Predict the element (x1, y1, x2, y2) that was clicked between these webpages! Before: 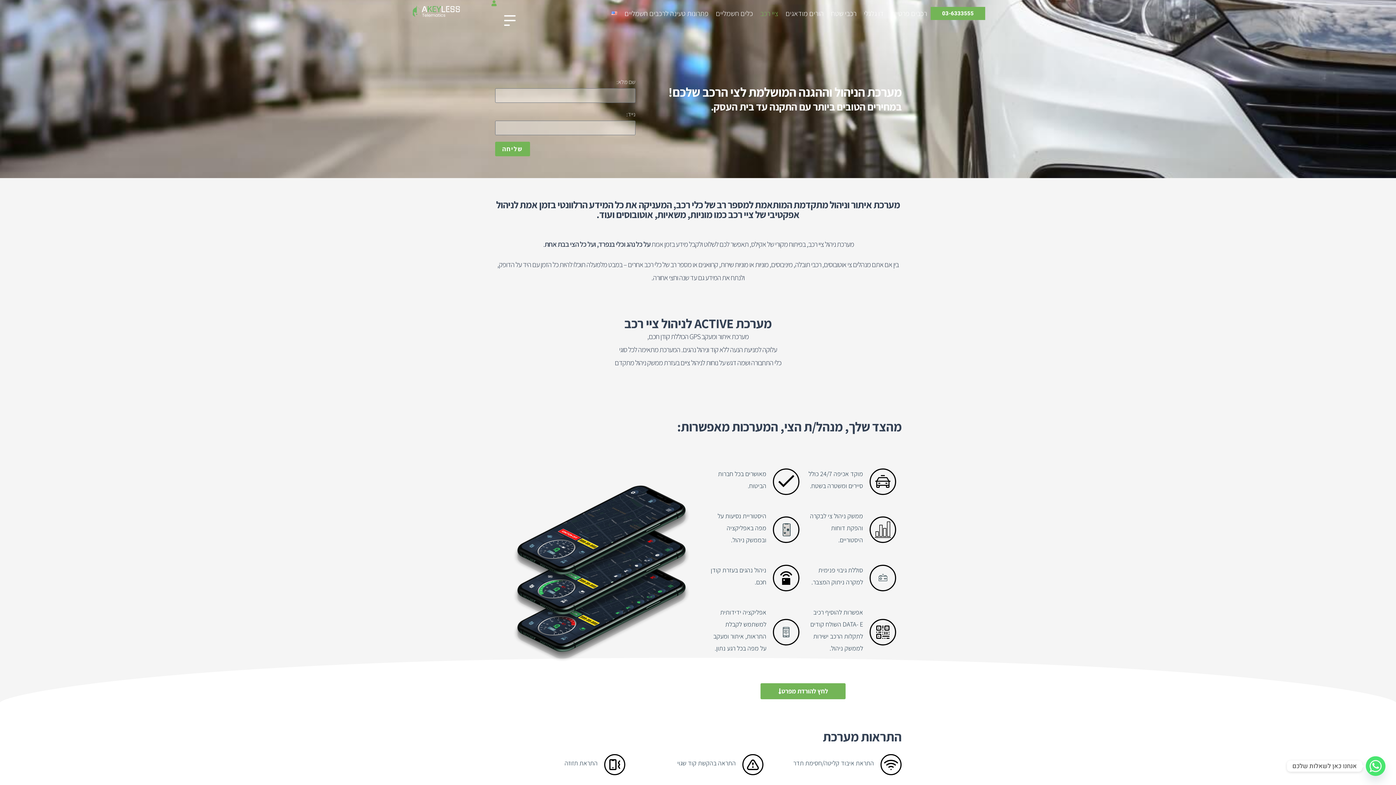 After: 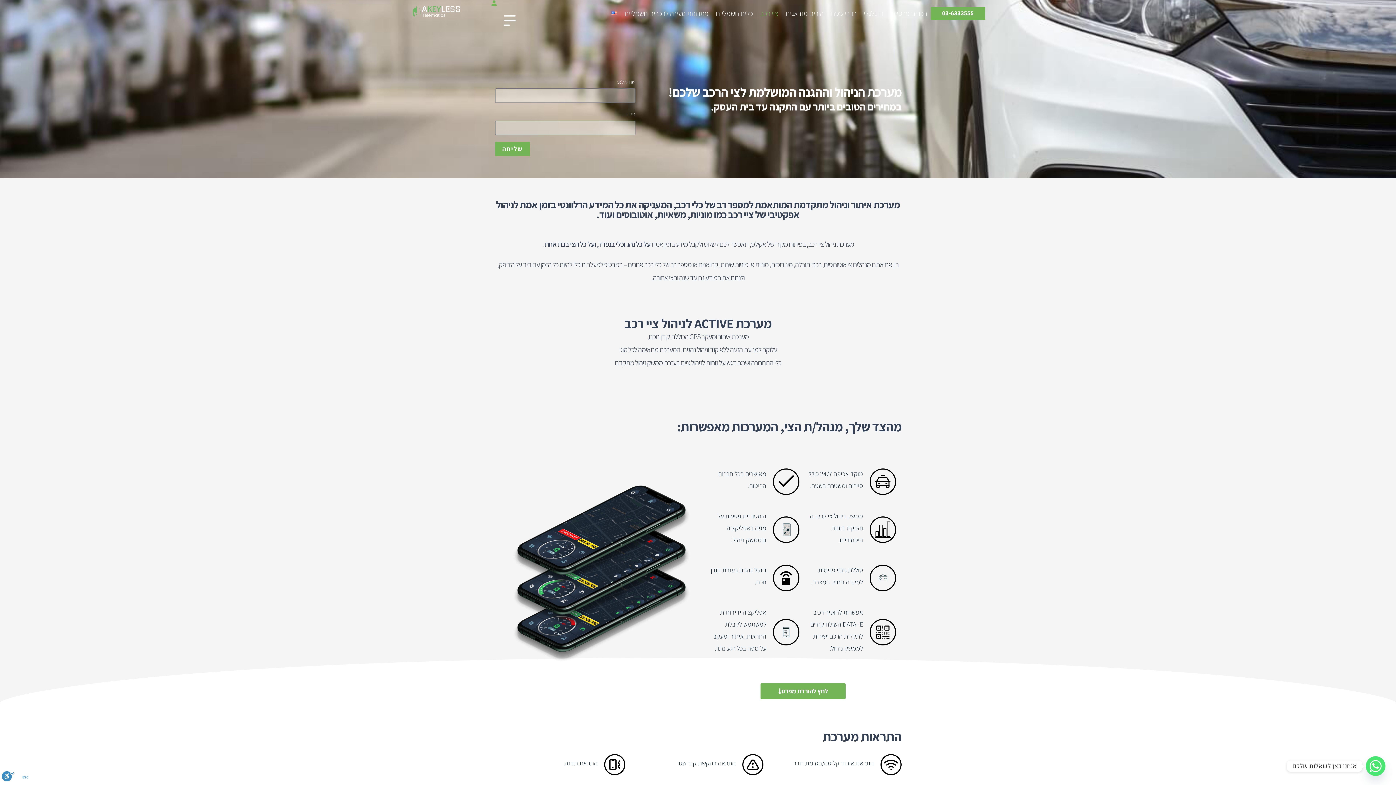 Action: label: כפתור פתיחת תפריט bbox: (504, 7, 516, 19)